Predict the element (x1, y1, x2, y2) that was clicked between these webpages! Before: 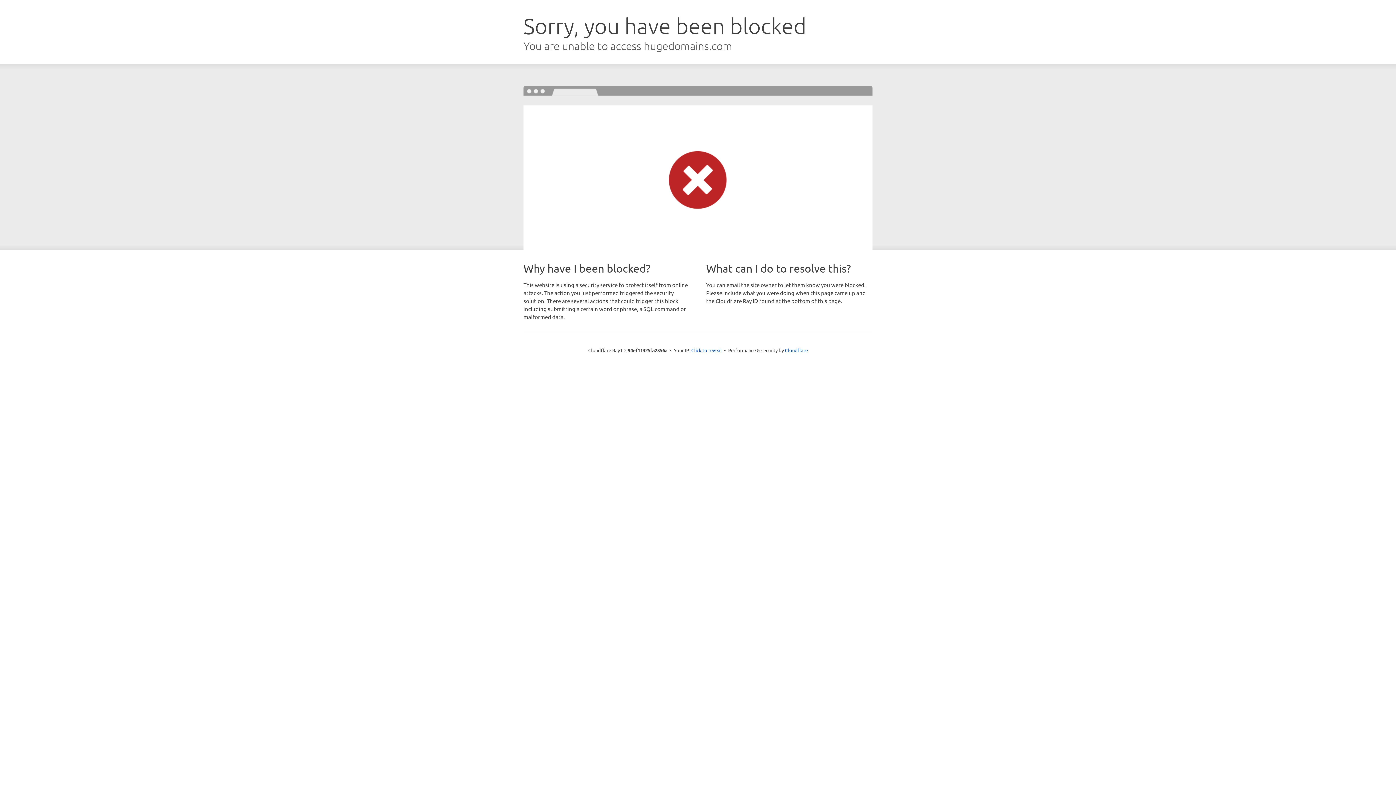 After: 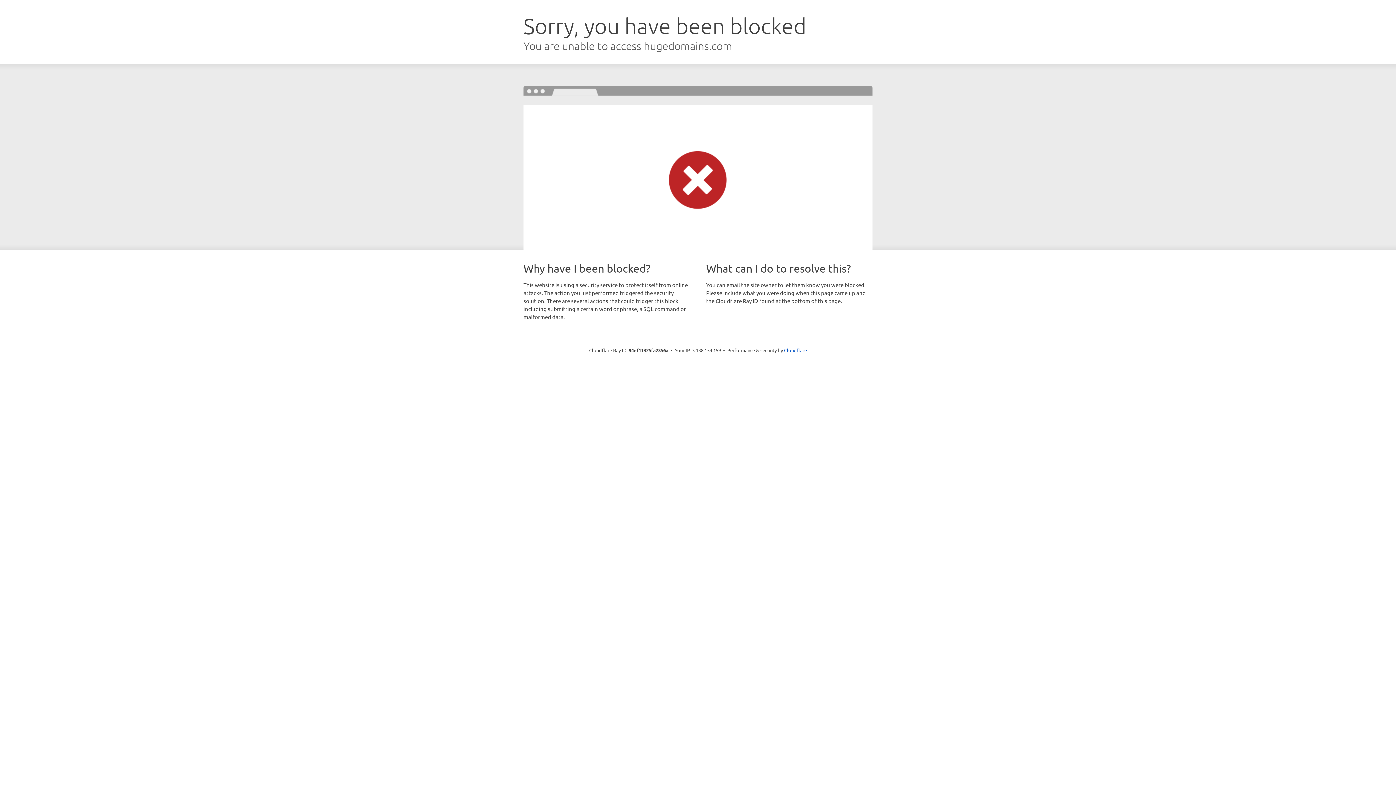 Action: bbox: (691, 346, 722, 353) label: Click to reveal